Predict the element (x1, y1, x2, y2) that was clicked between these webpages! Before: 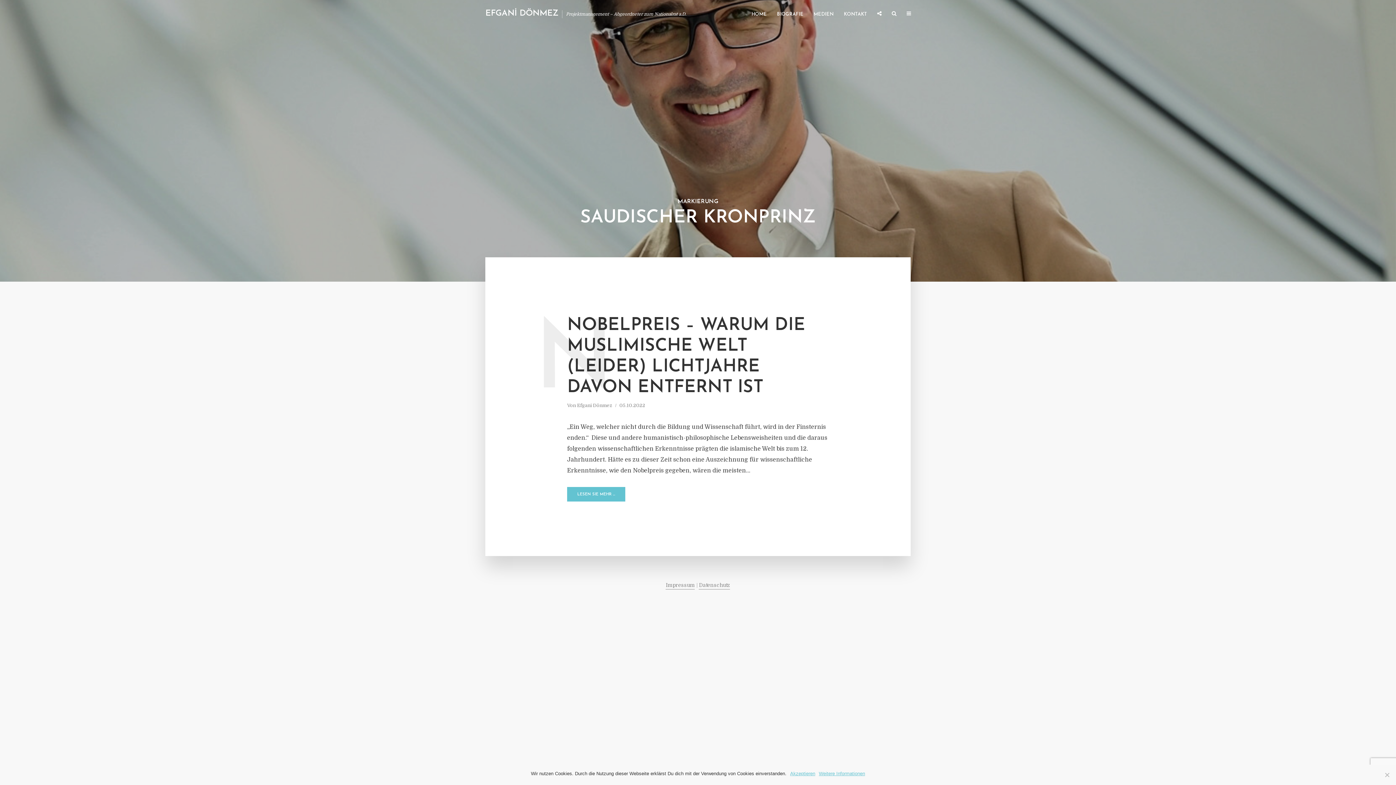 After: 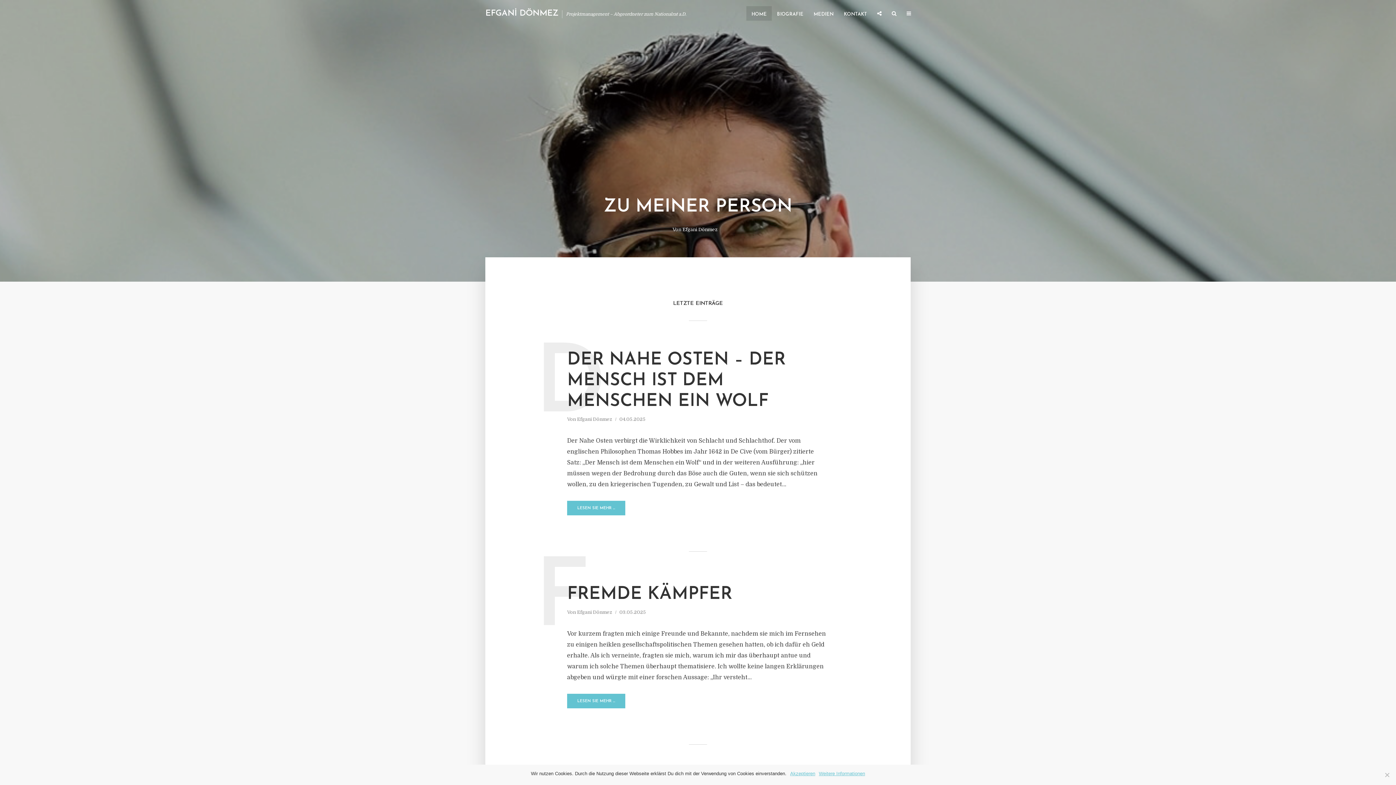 Action: bbox: (485, 9, 558, 17) label: EFGANİ DÖNMEZ